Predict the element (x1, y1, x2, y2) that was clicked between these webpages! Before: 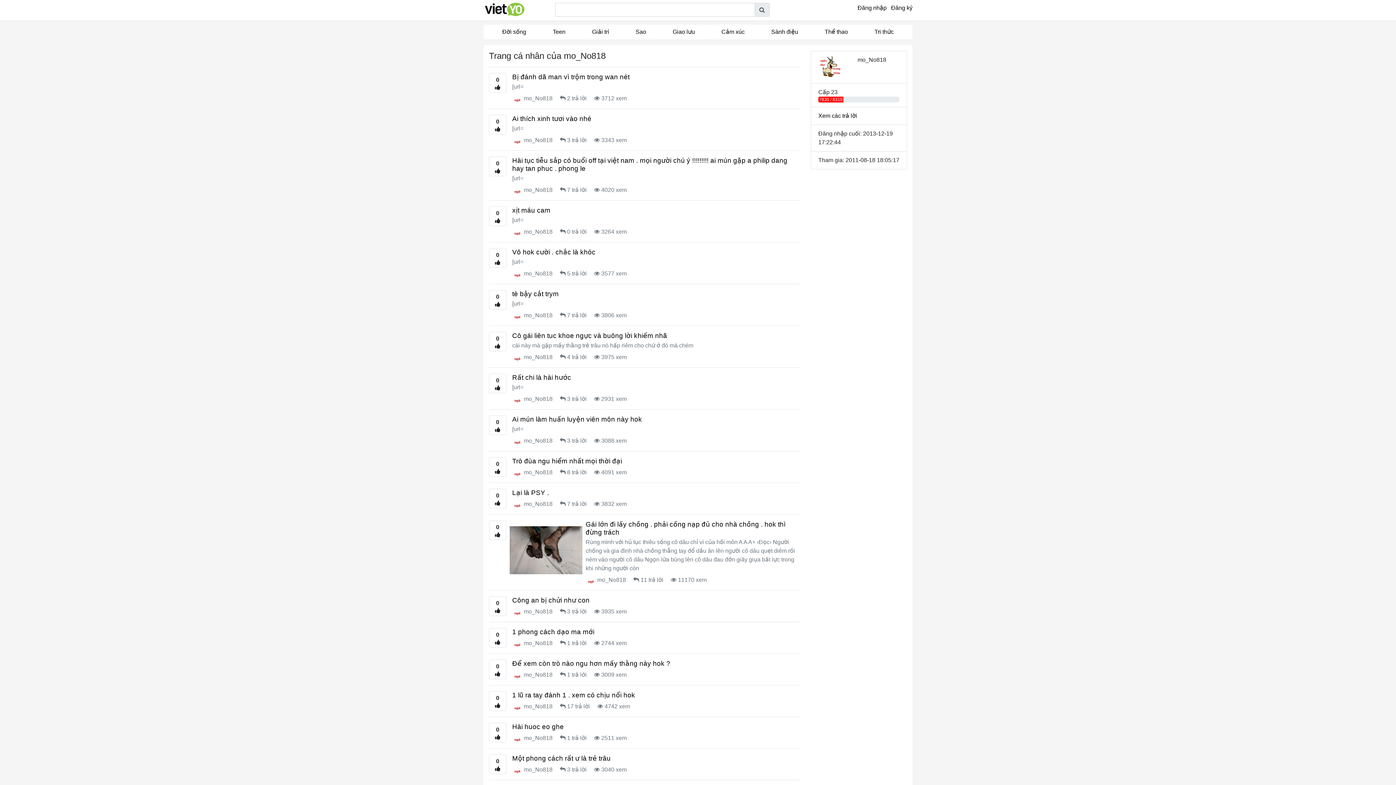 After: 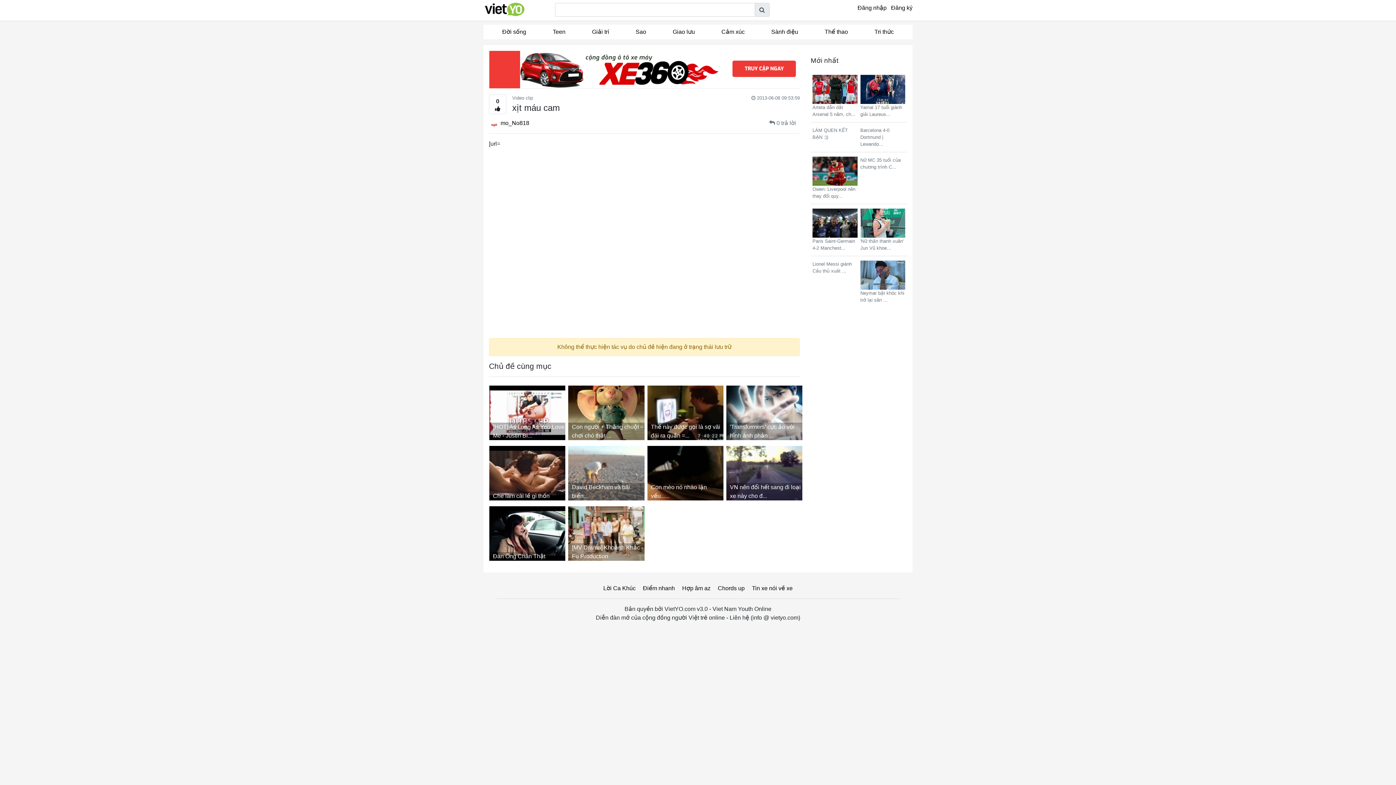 Action: label: xịt máu cam bbox: (512, 206, 550, 214)